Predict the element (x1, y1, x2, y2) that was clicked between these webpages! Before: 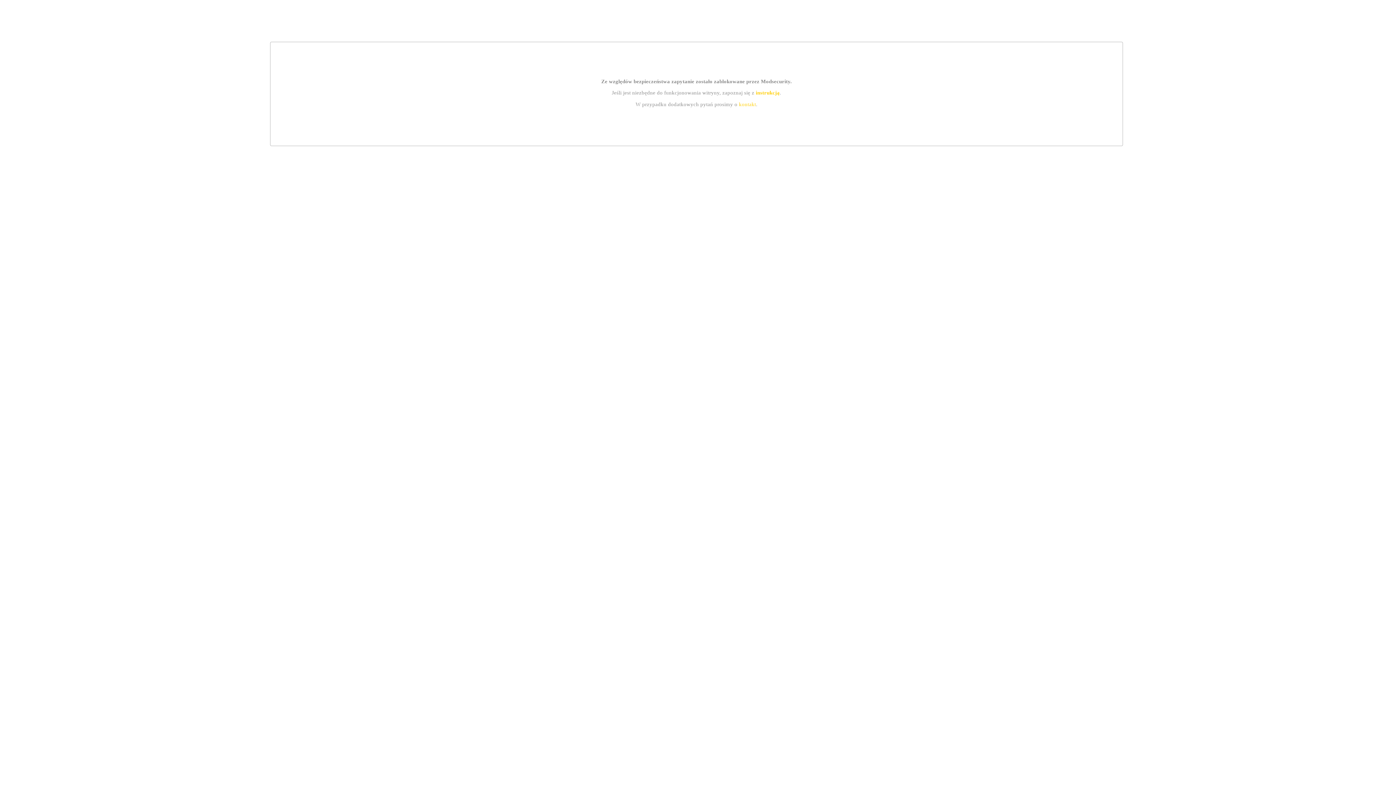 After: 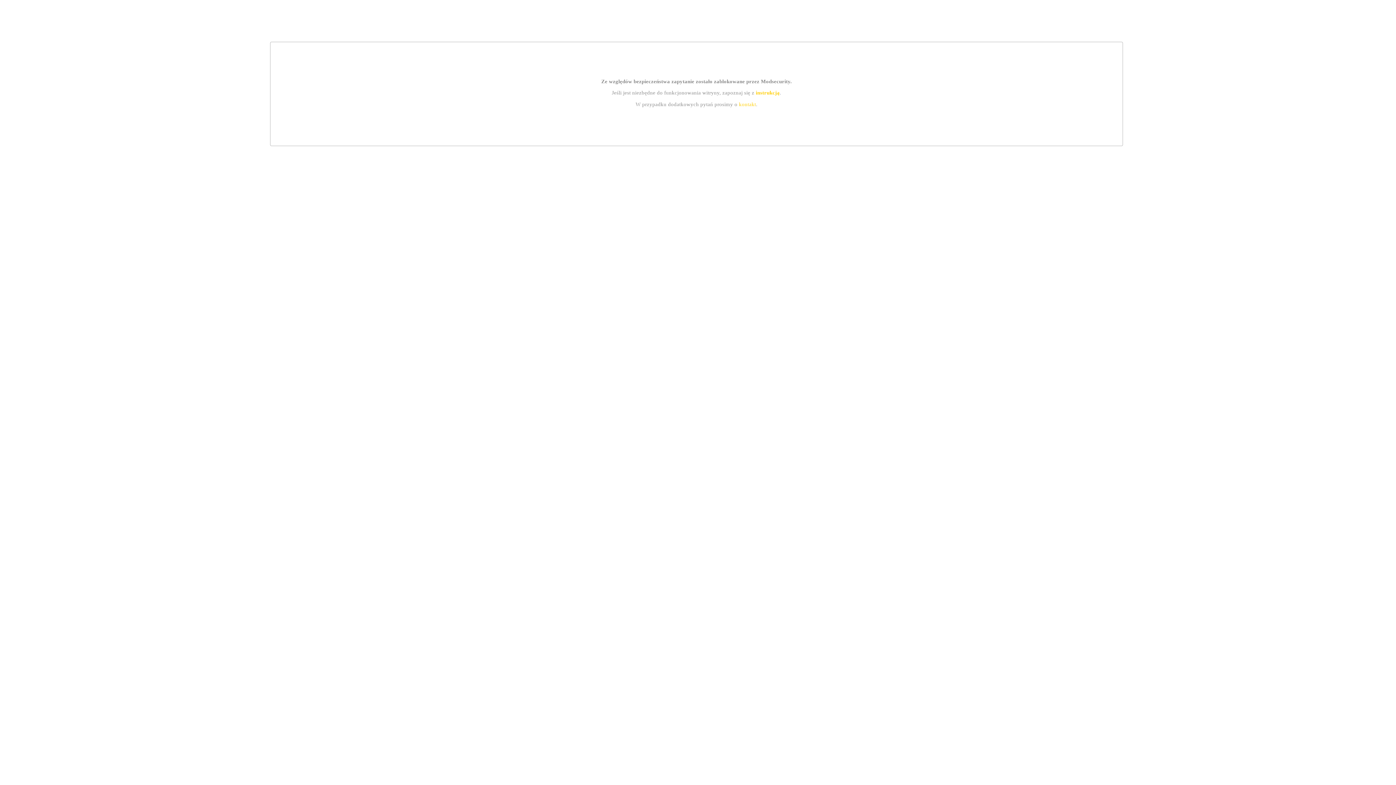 Action: label: kontakt bbox: (739, 101, 756, 107)